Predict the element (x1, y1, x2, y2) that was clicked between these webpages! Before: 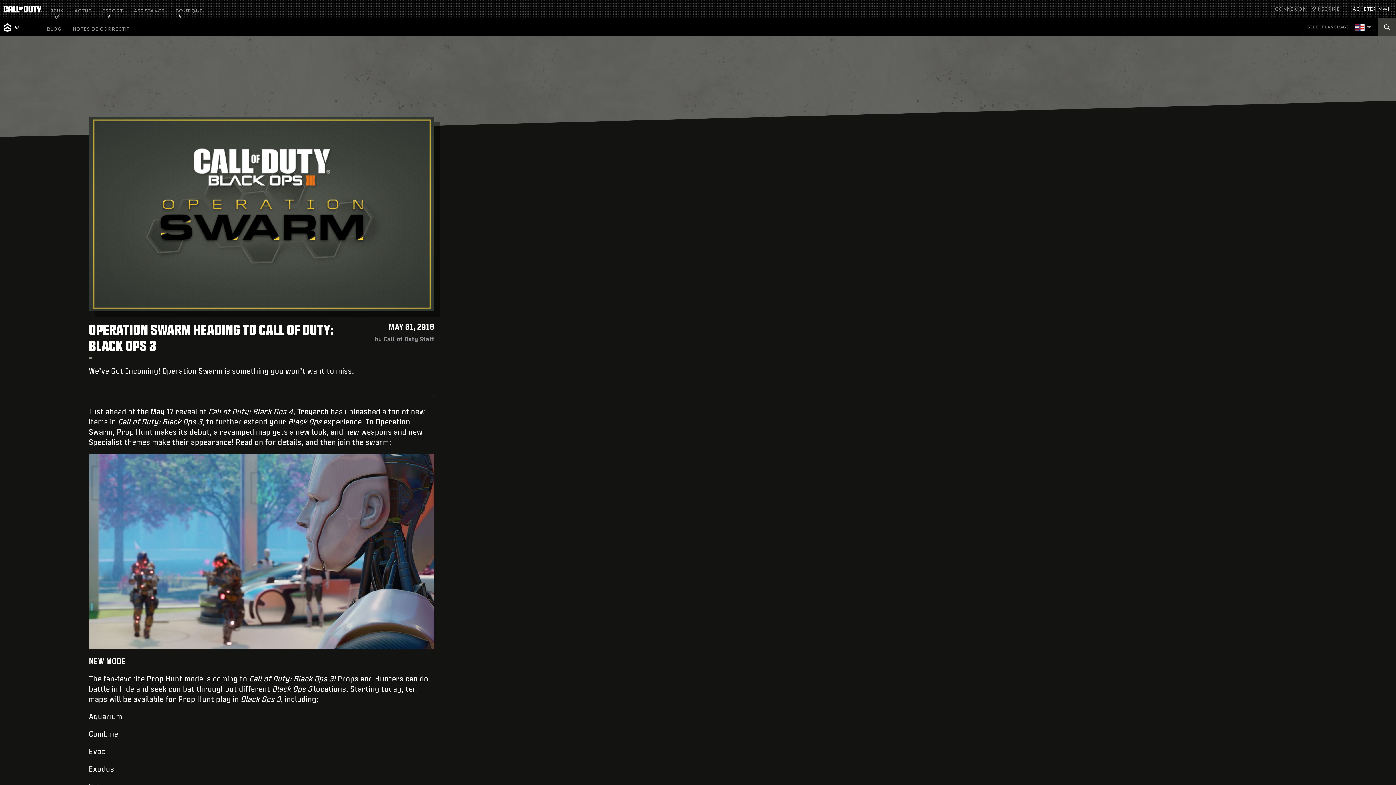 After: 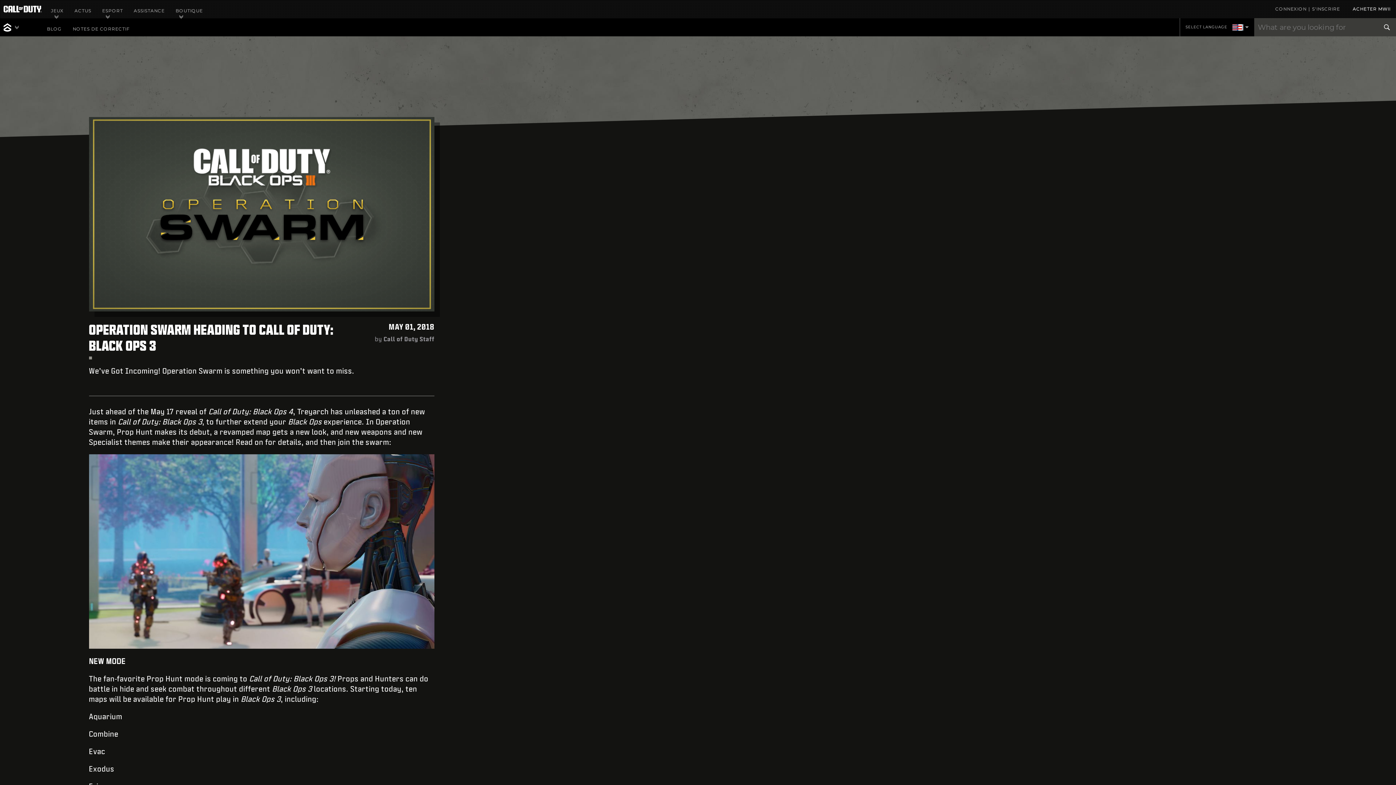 Action: bbox: (1378, 18, 1396, 36) label: Search